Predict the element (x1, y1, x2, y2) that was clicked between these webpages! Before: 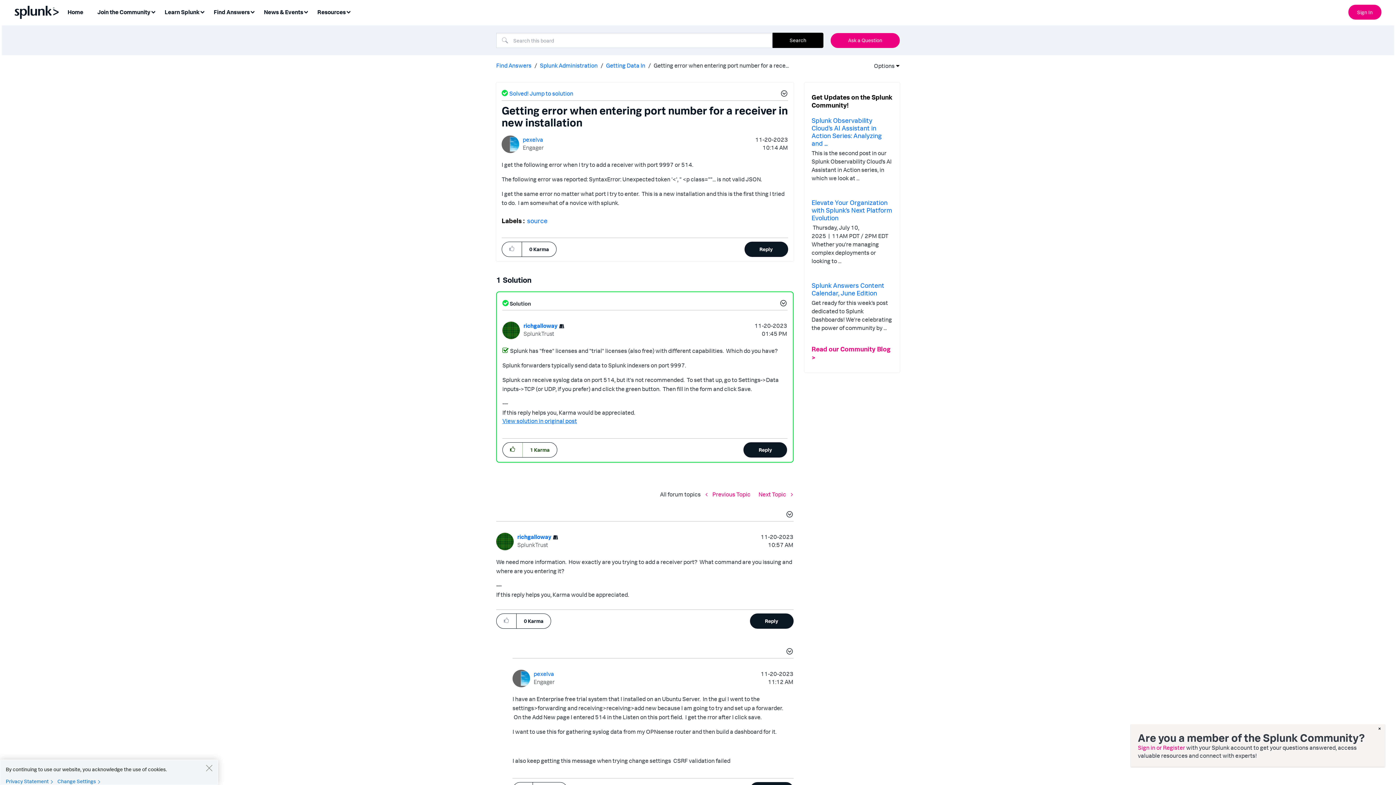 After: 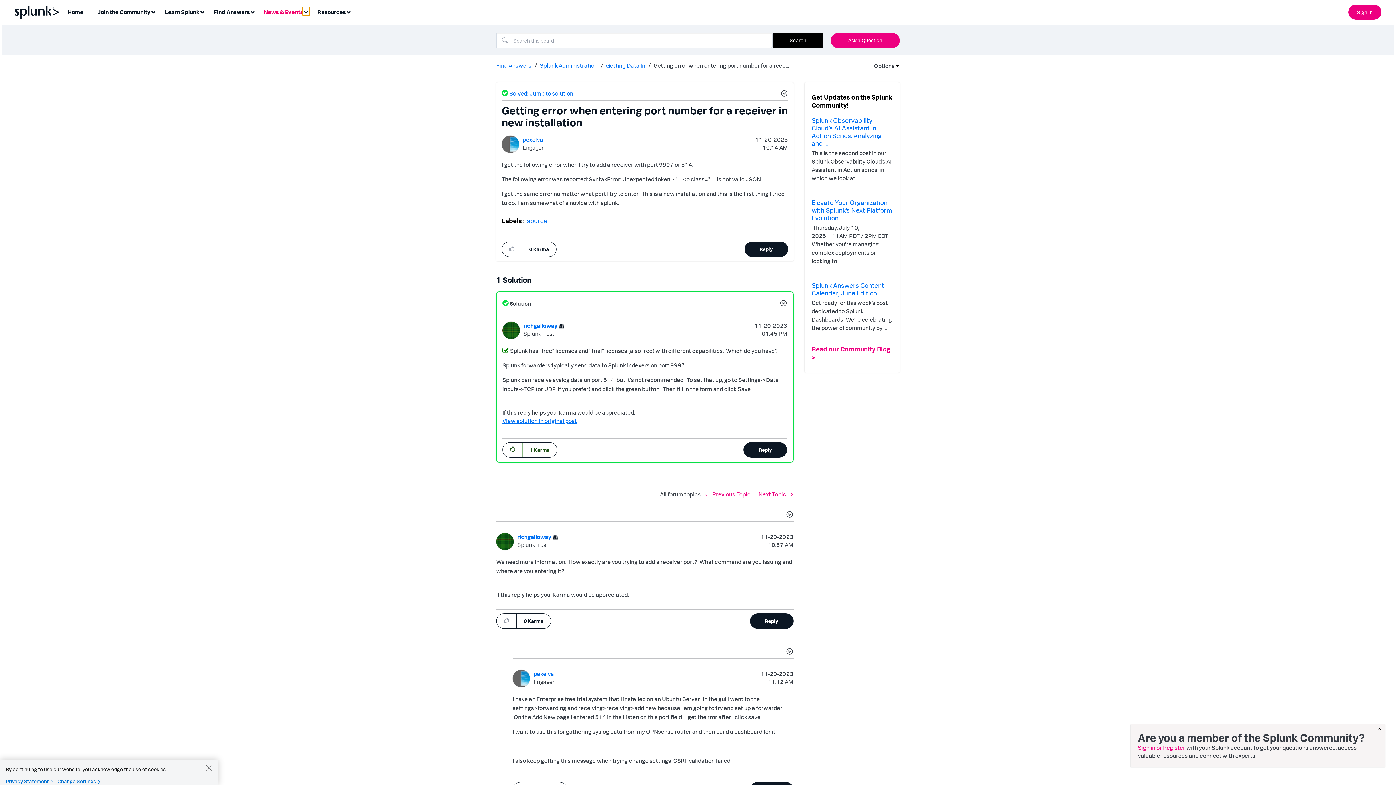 Action: bbox: (302, 6, 309, 15) label: Expand View: News & Events